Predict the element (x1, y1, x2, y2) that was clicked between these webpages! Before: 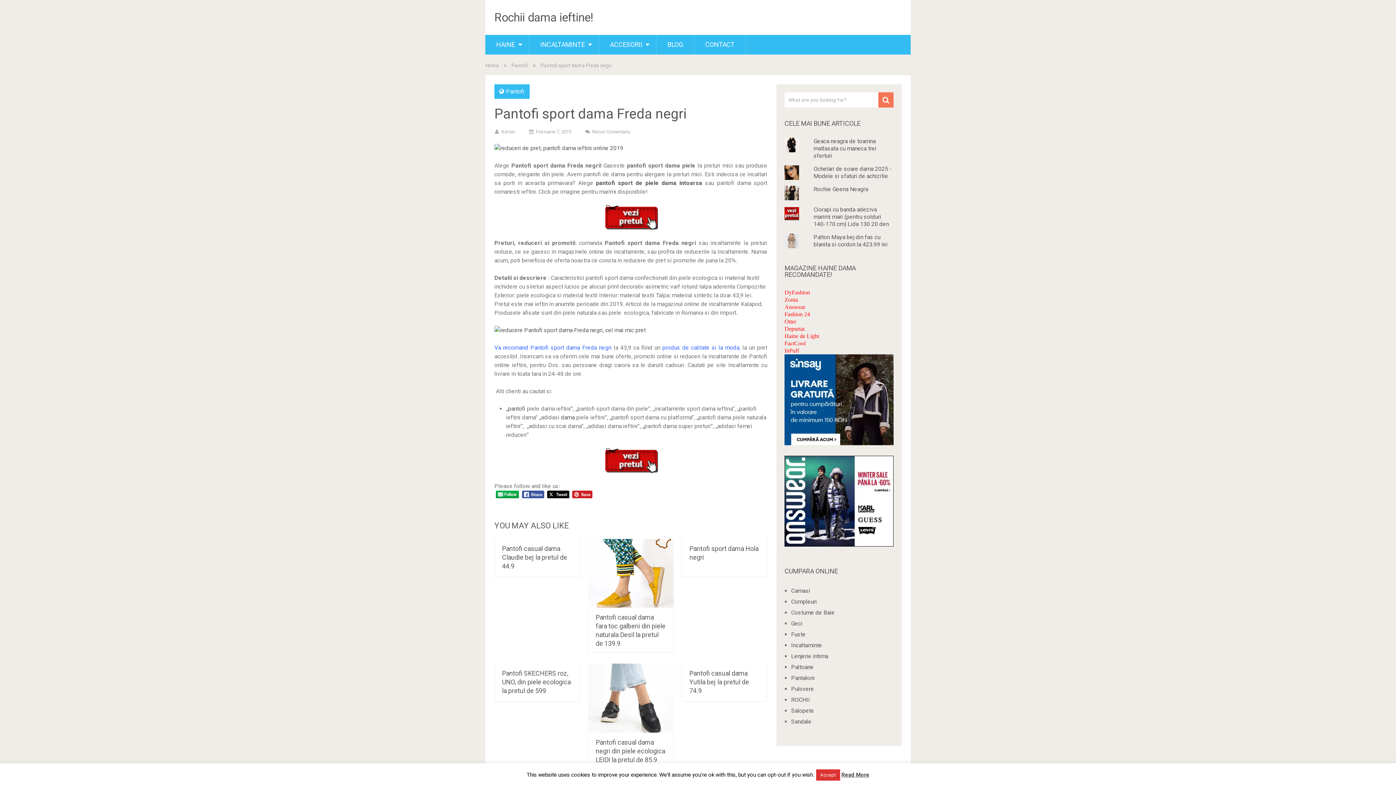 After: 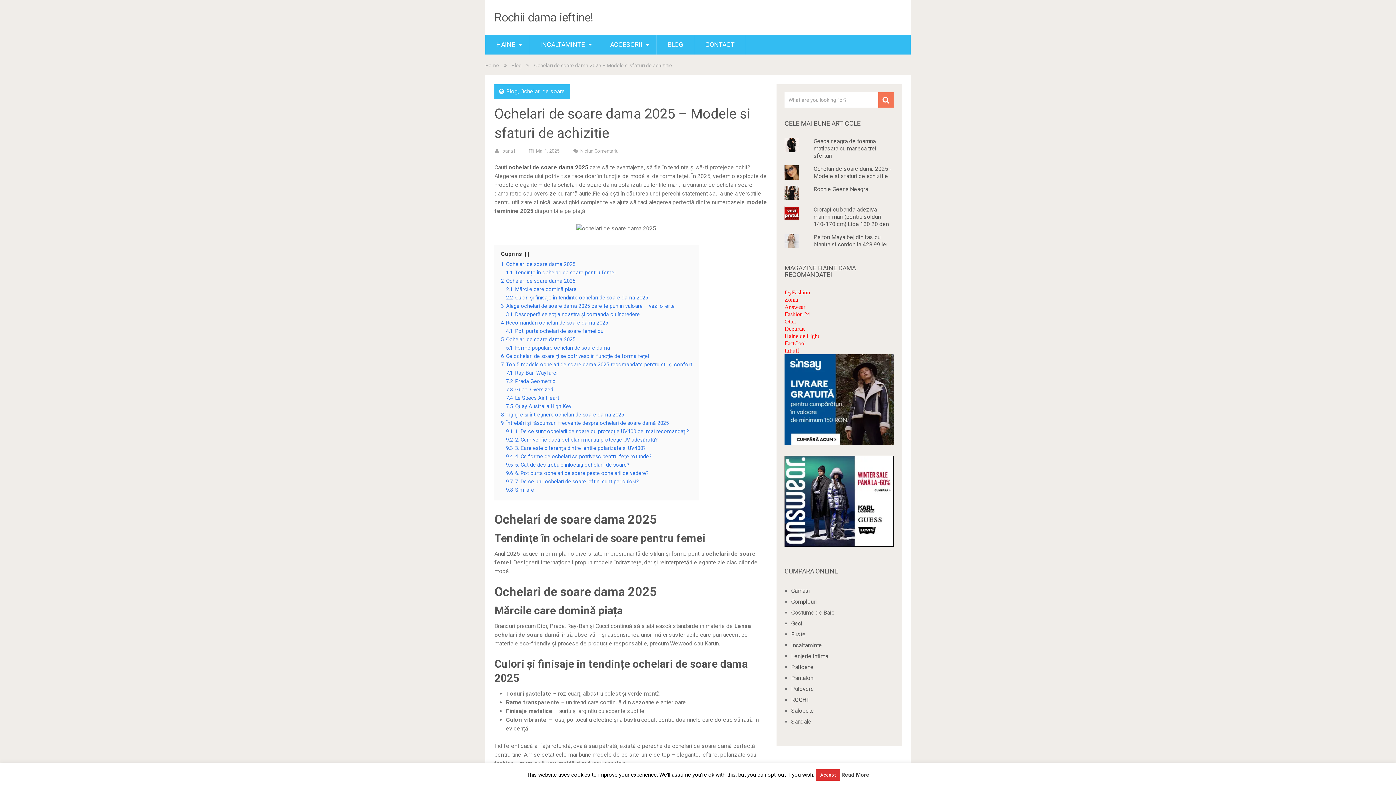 Action: label: Ochelari de soare dama 2025 - Modele si sfaturi de achizitie bbox: (813, 165, 891, 179)